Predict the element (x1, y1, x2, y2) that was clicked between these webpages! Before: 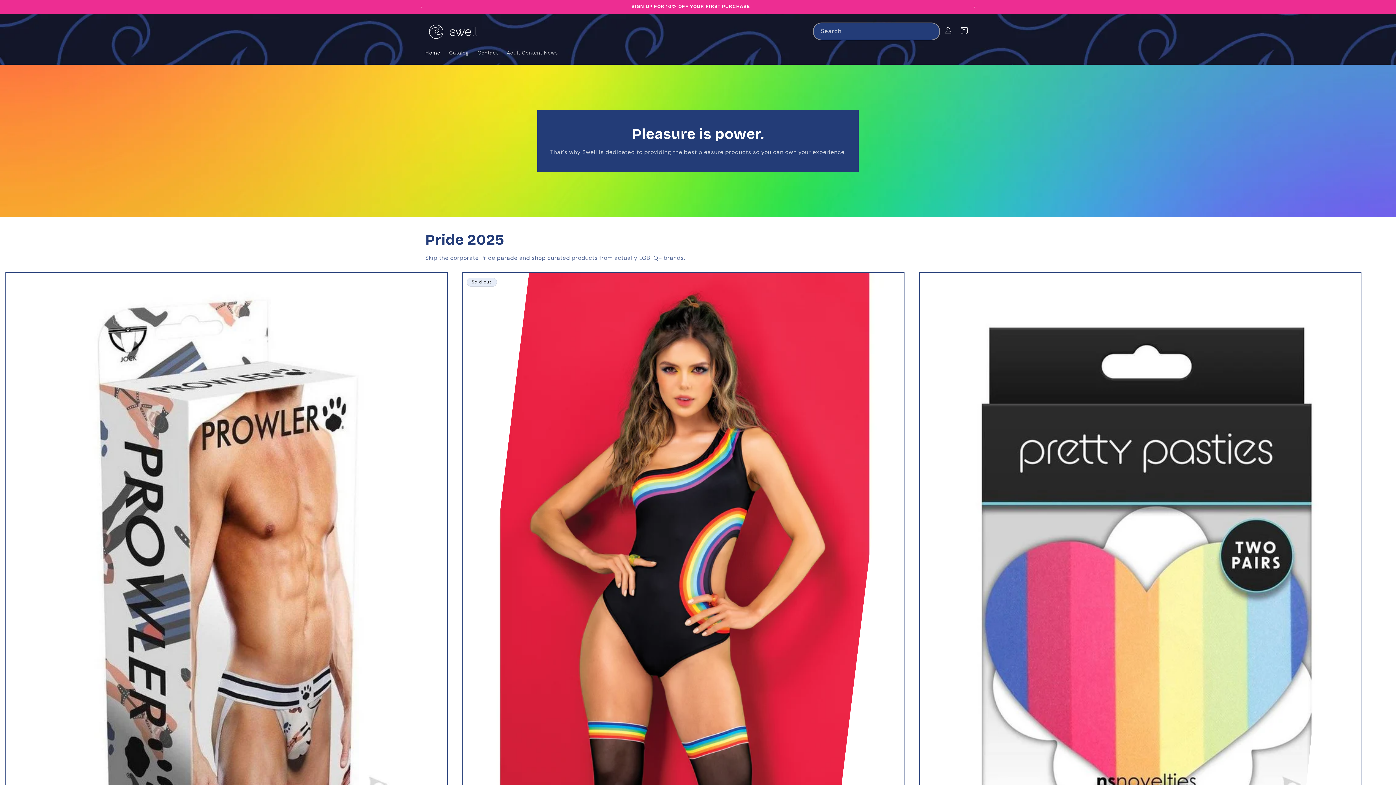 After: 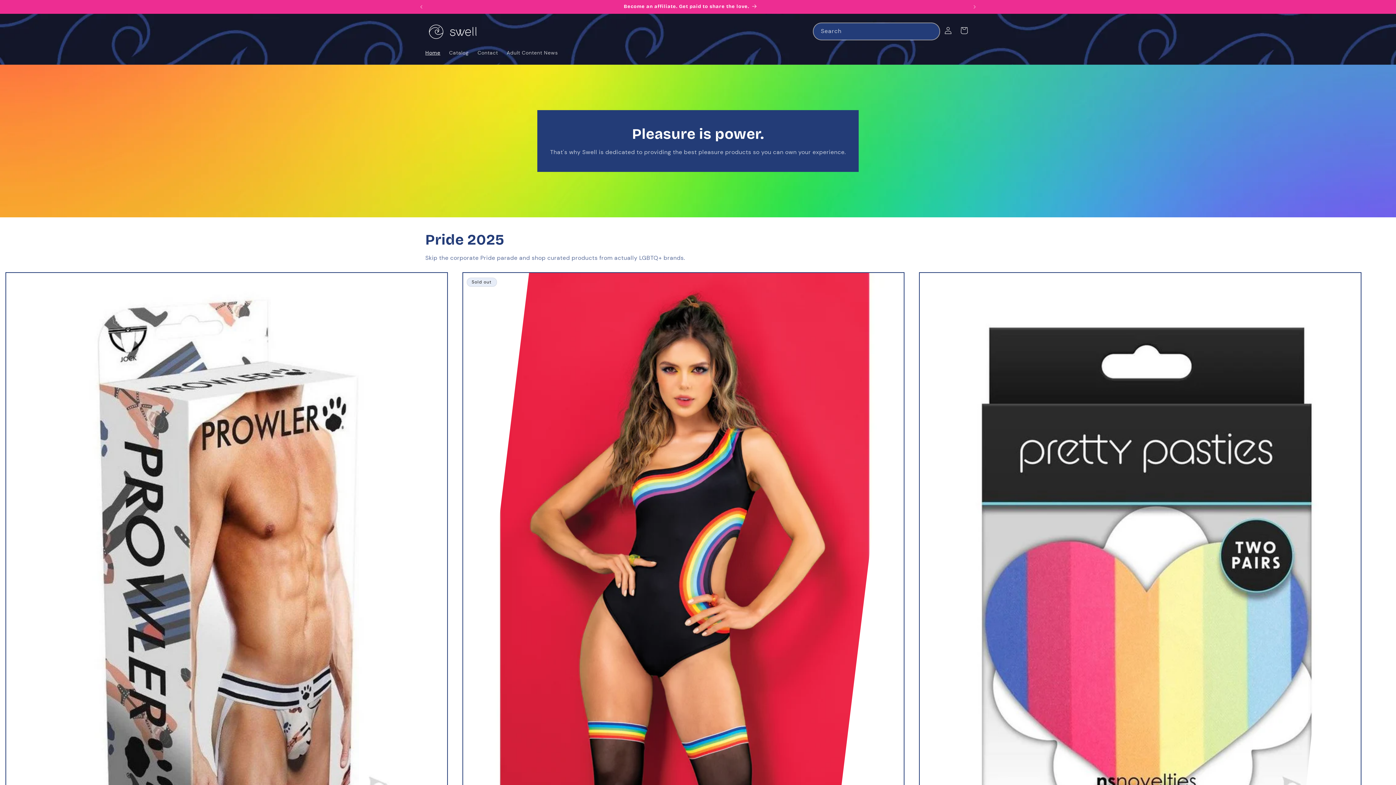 Action: label: Home bbox: (421, 44, 444, 60)